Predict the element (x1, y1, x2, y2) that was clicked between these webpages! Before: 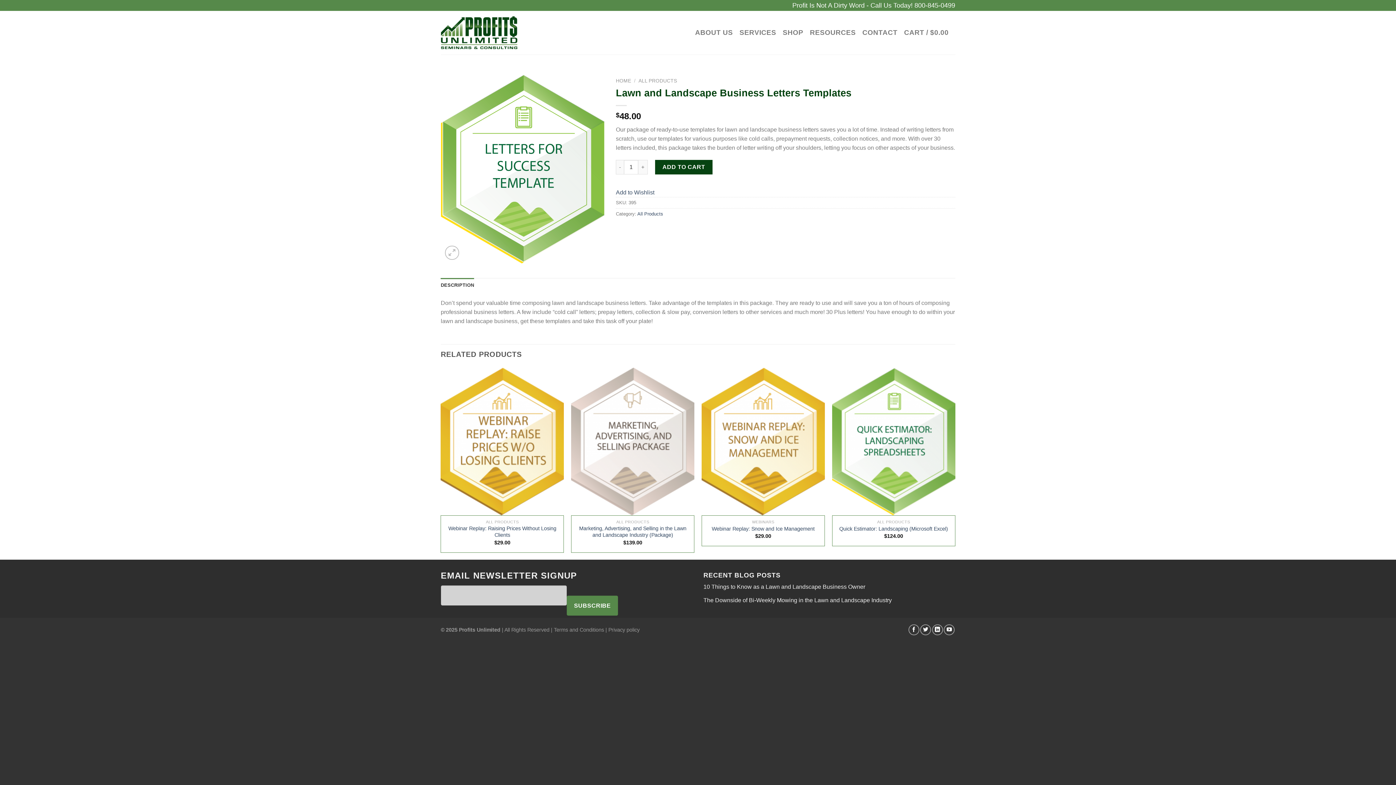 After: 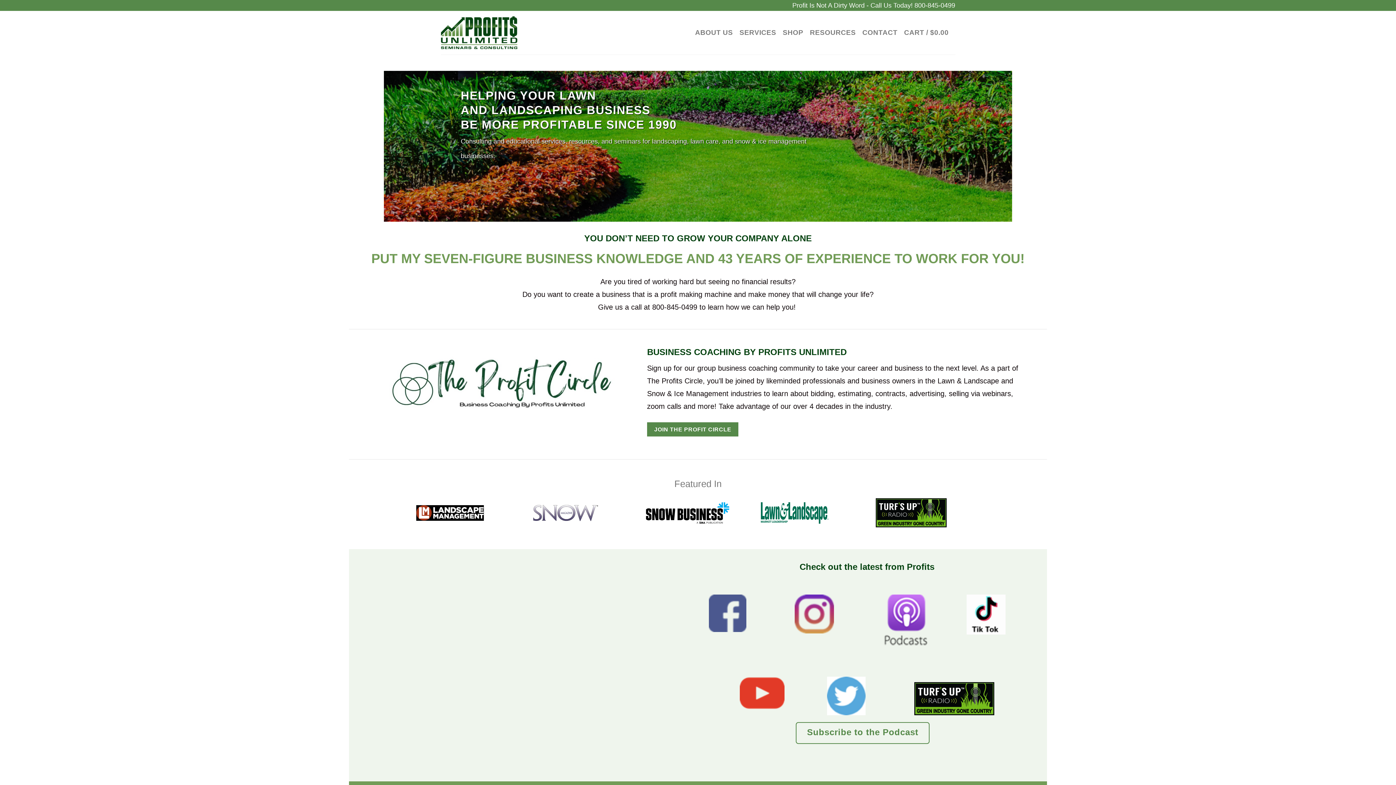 Action: label: HOME bbox: (616, 78, 631, 83)